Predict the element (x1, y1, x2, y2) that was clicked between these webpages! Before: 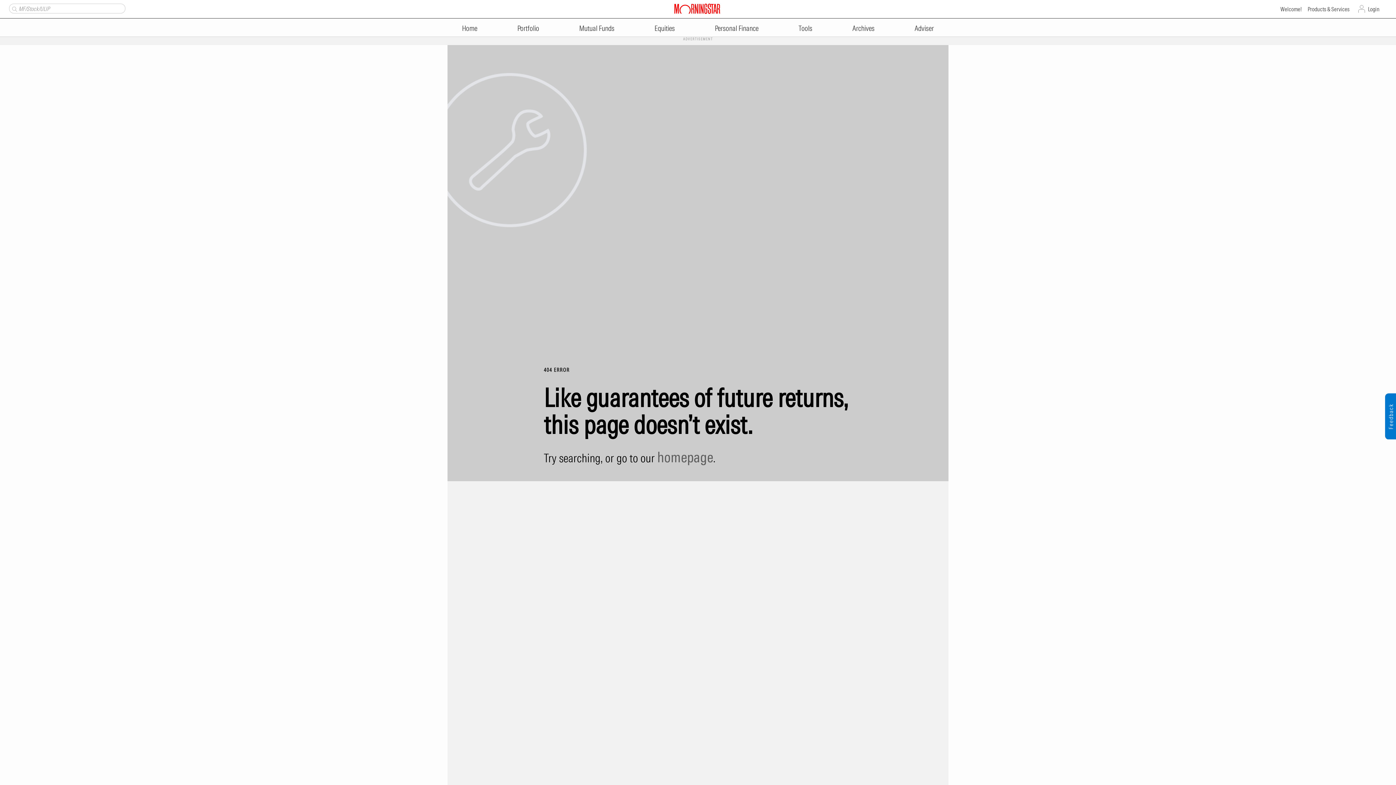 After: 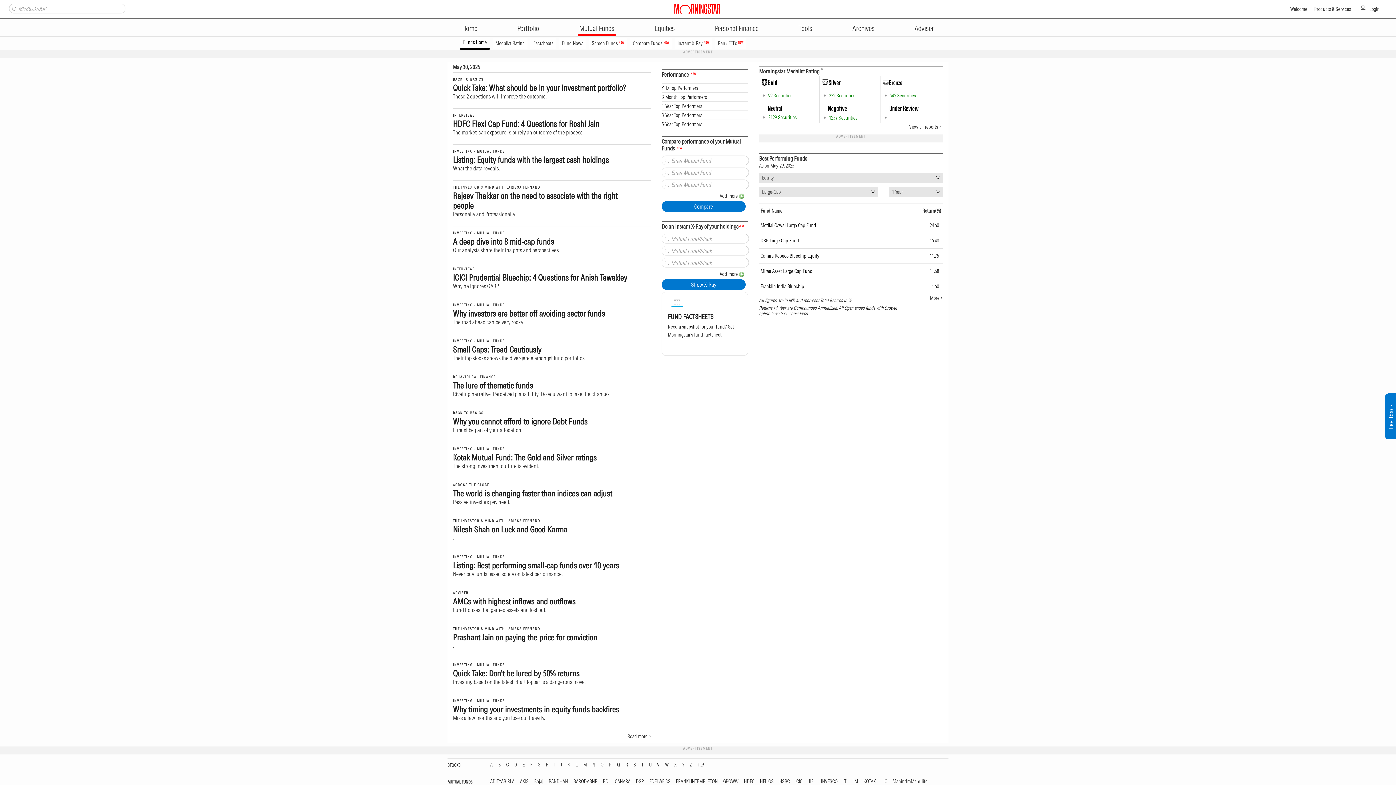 Action: bbox: (577, 19, 616, 35) label: Mutual Funds